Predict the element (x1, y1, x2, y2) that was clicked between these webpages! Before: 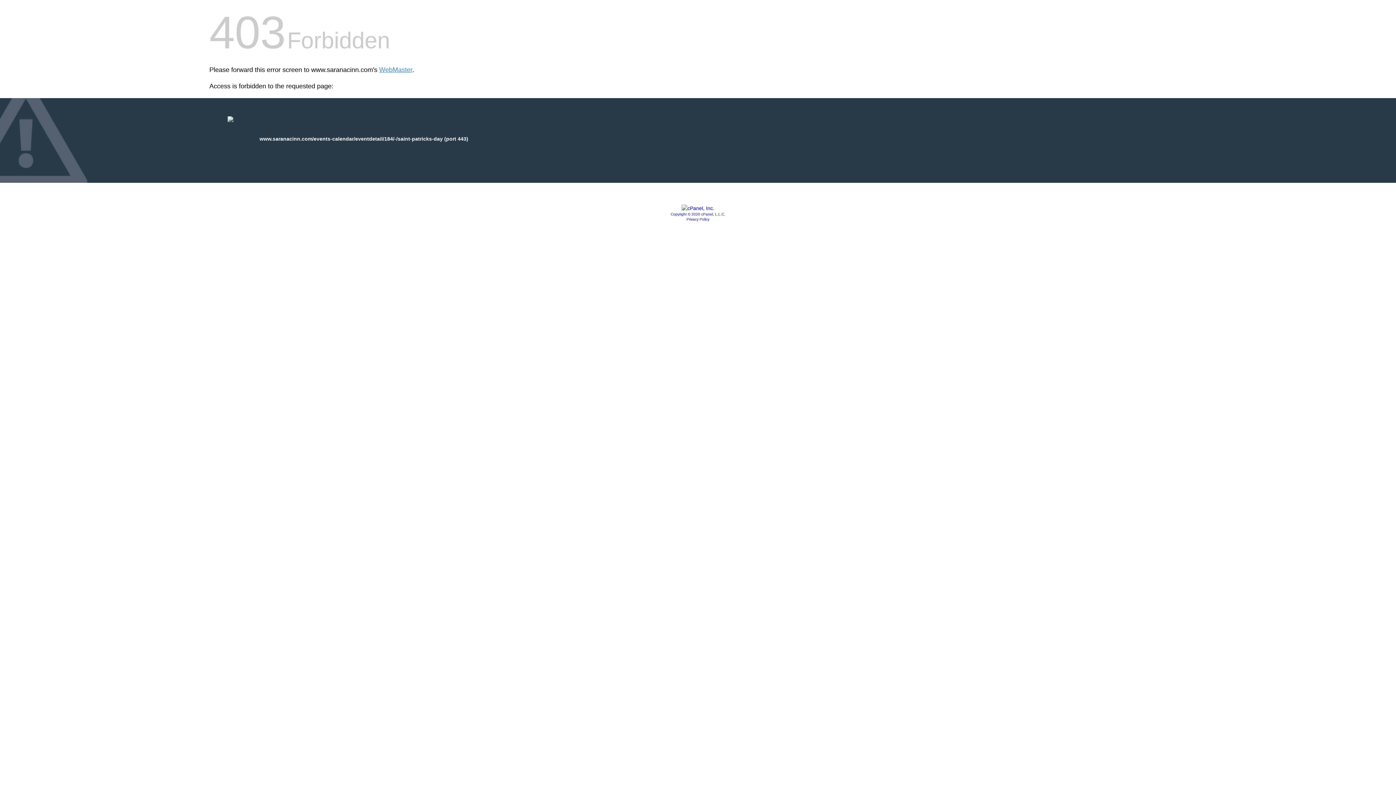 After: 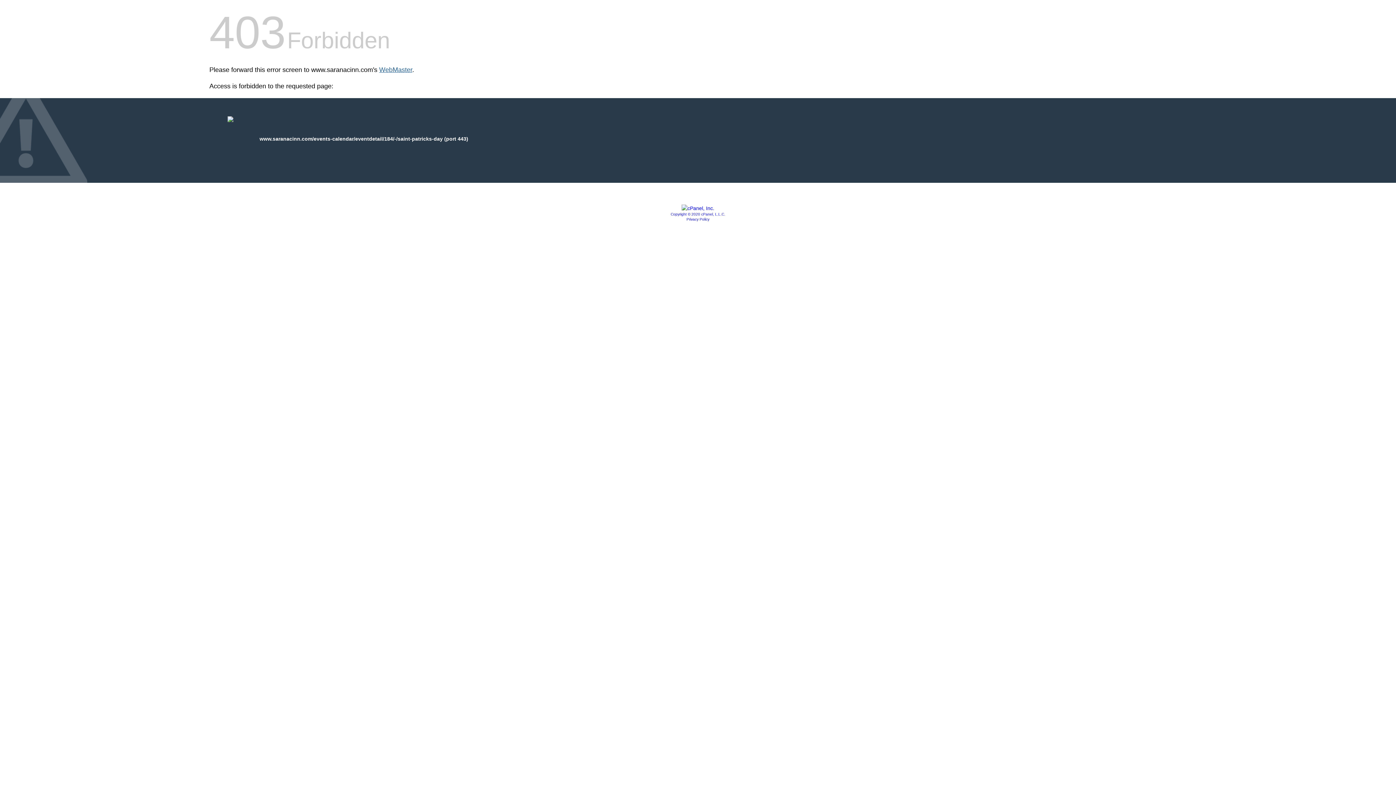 Action: label: WebMaster bbox: (379, 66, 412, 73)